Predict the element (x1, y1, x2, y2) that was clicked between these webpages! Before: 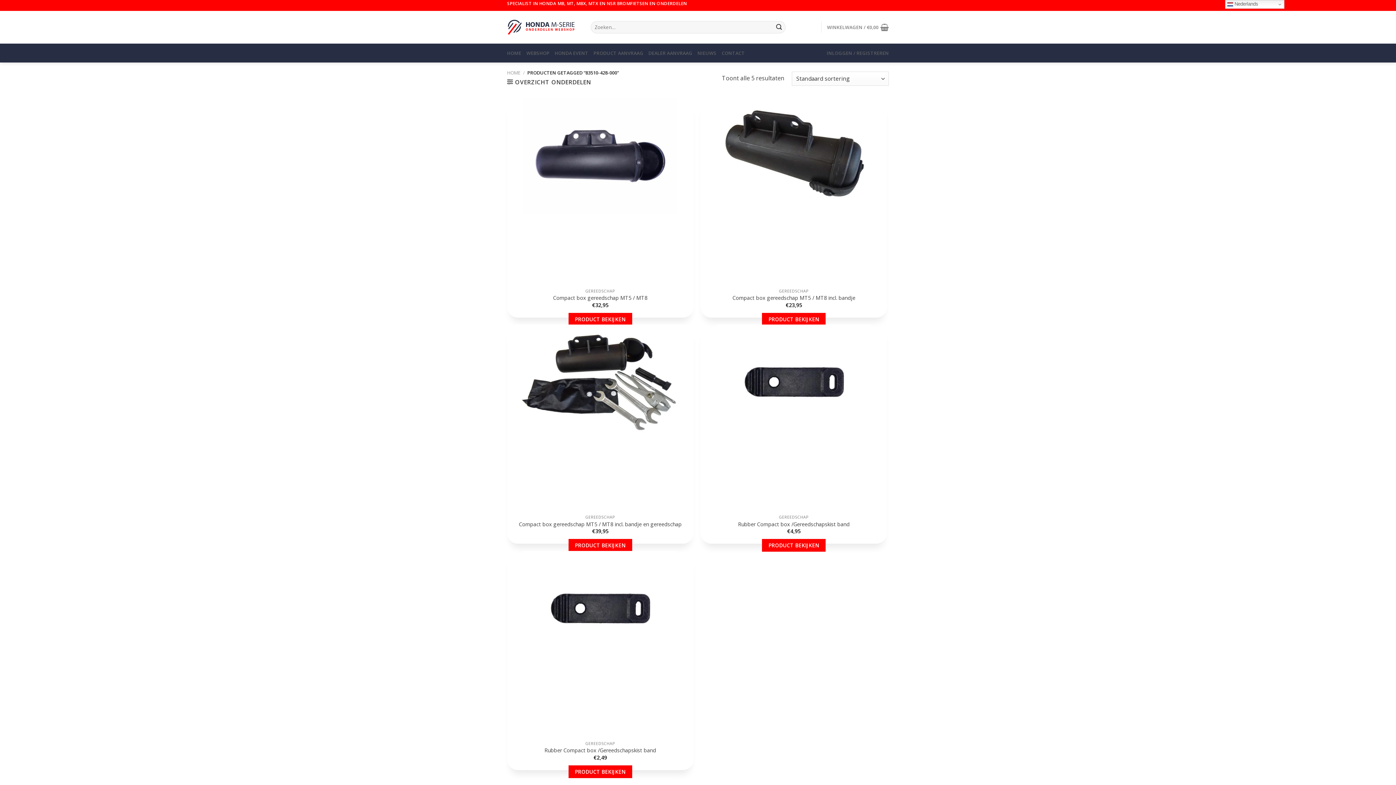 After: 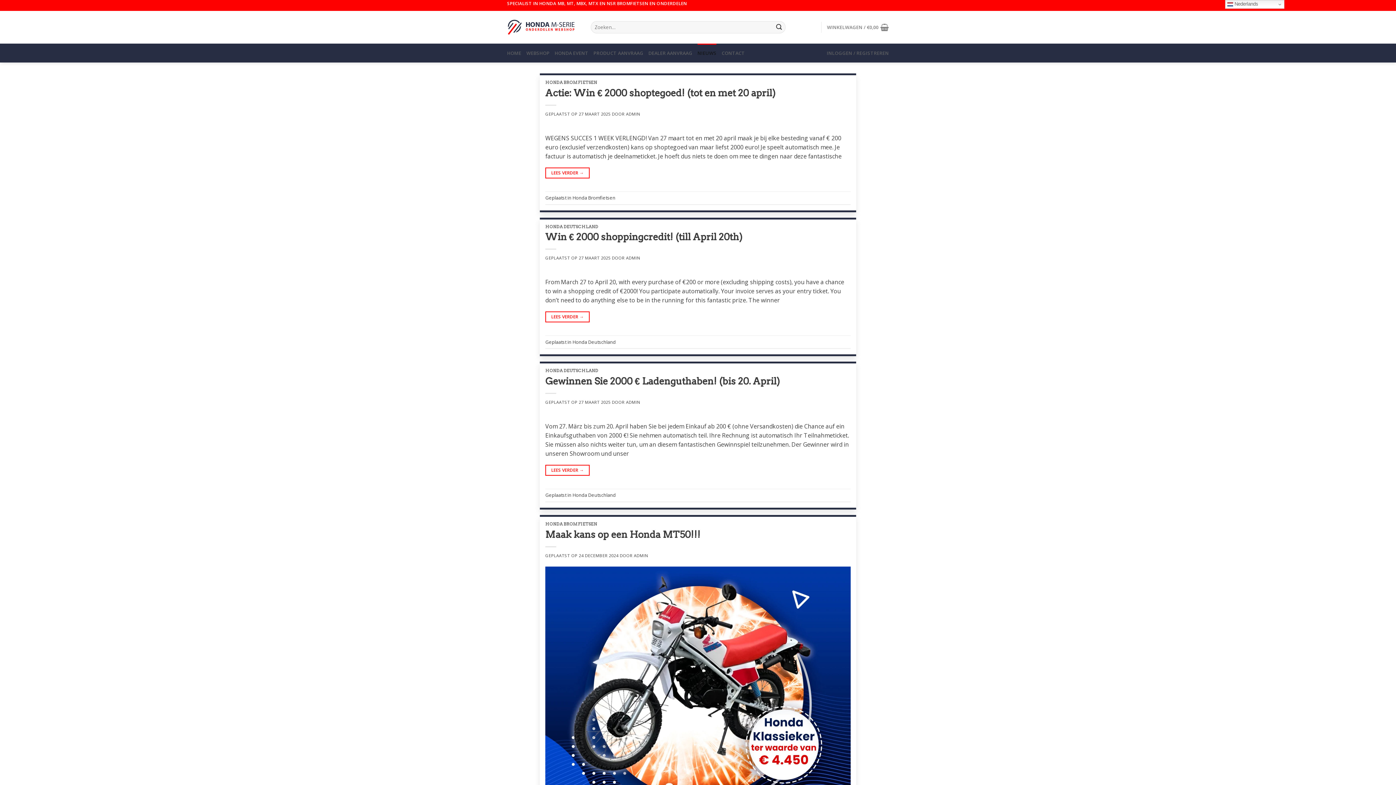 Action: bbox: (697, 43, 716, 62) label: NIEUWS